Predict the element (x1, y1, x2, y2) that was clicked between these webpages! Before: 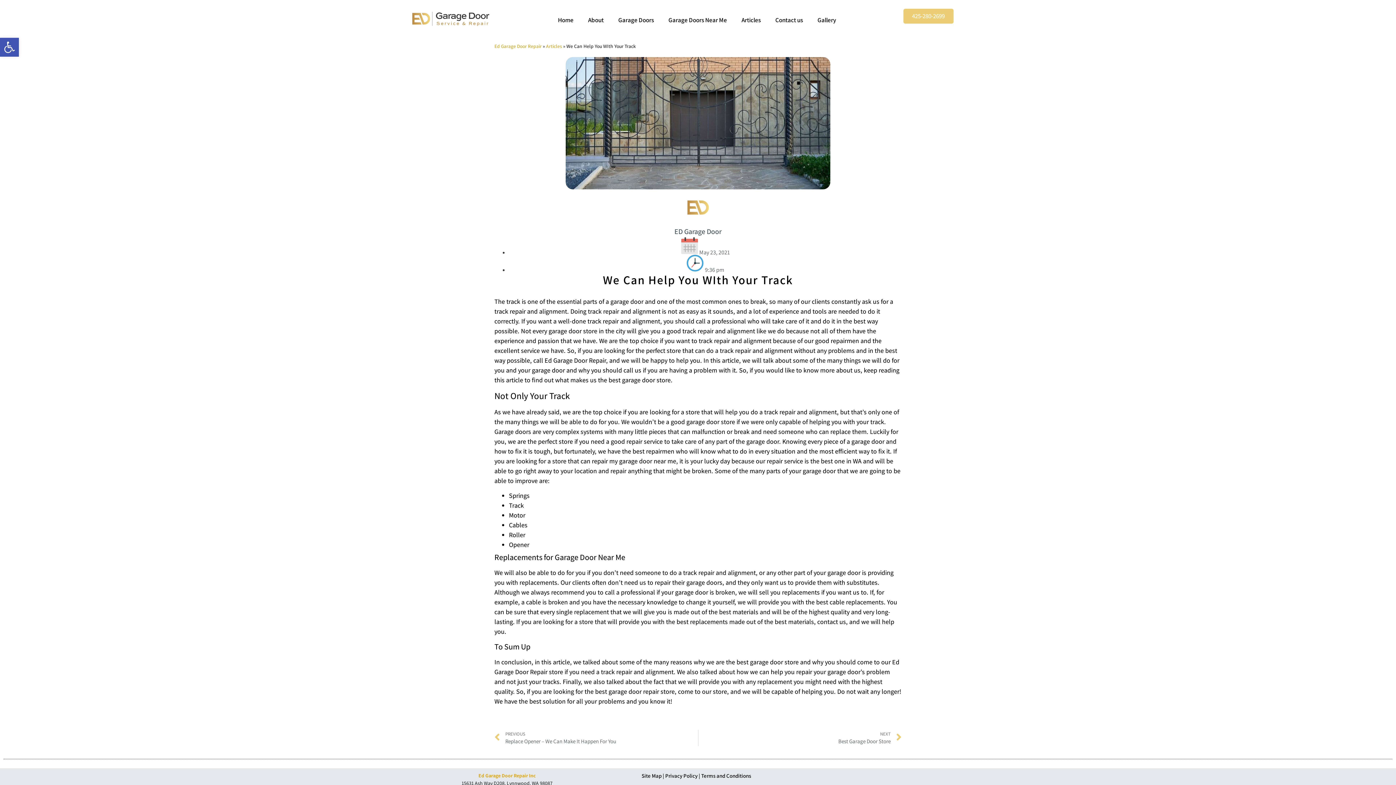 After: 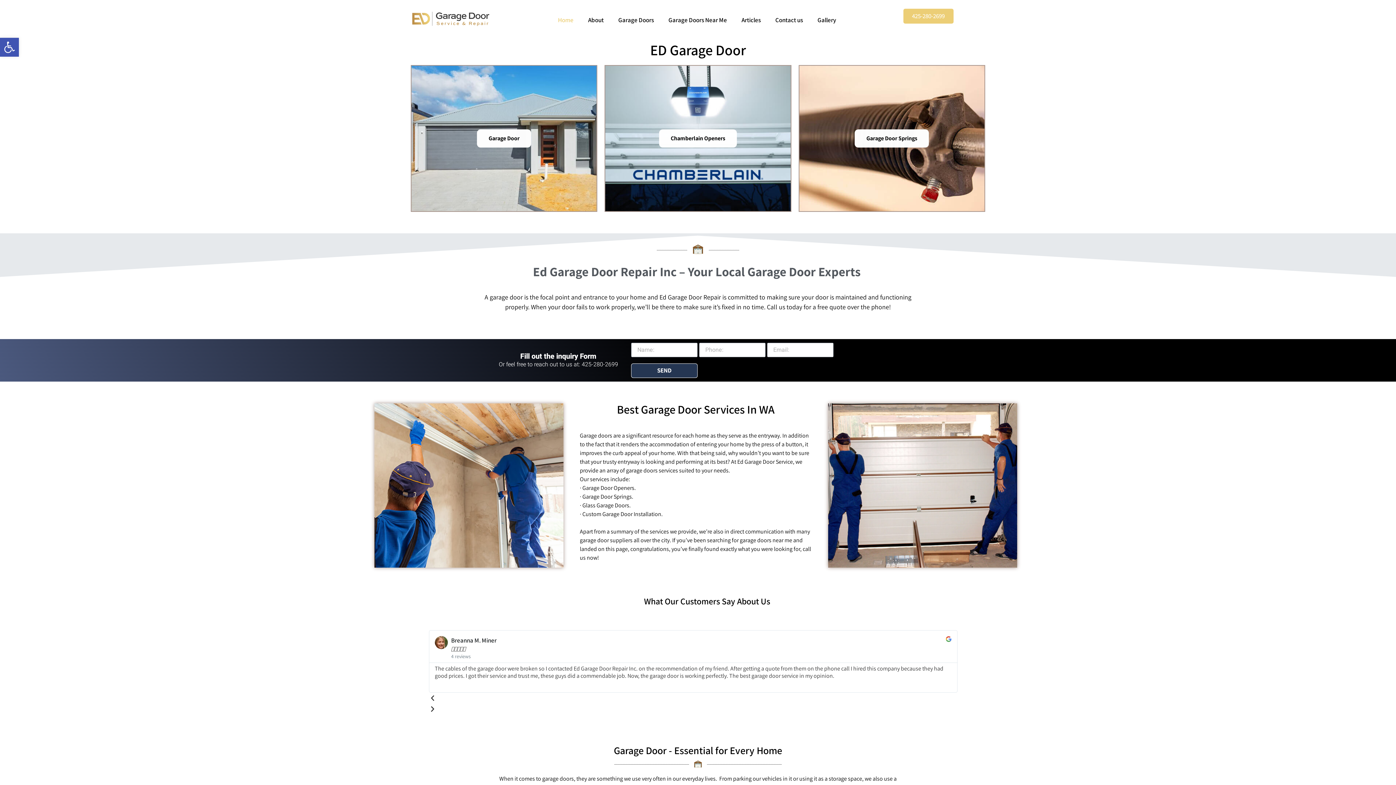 Action: bbox: (550, 14, 581, 25) label: Home